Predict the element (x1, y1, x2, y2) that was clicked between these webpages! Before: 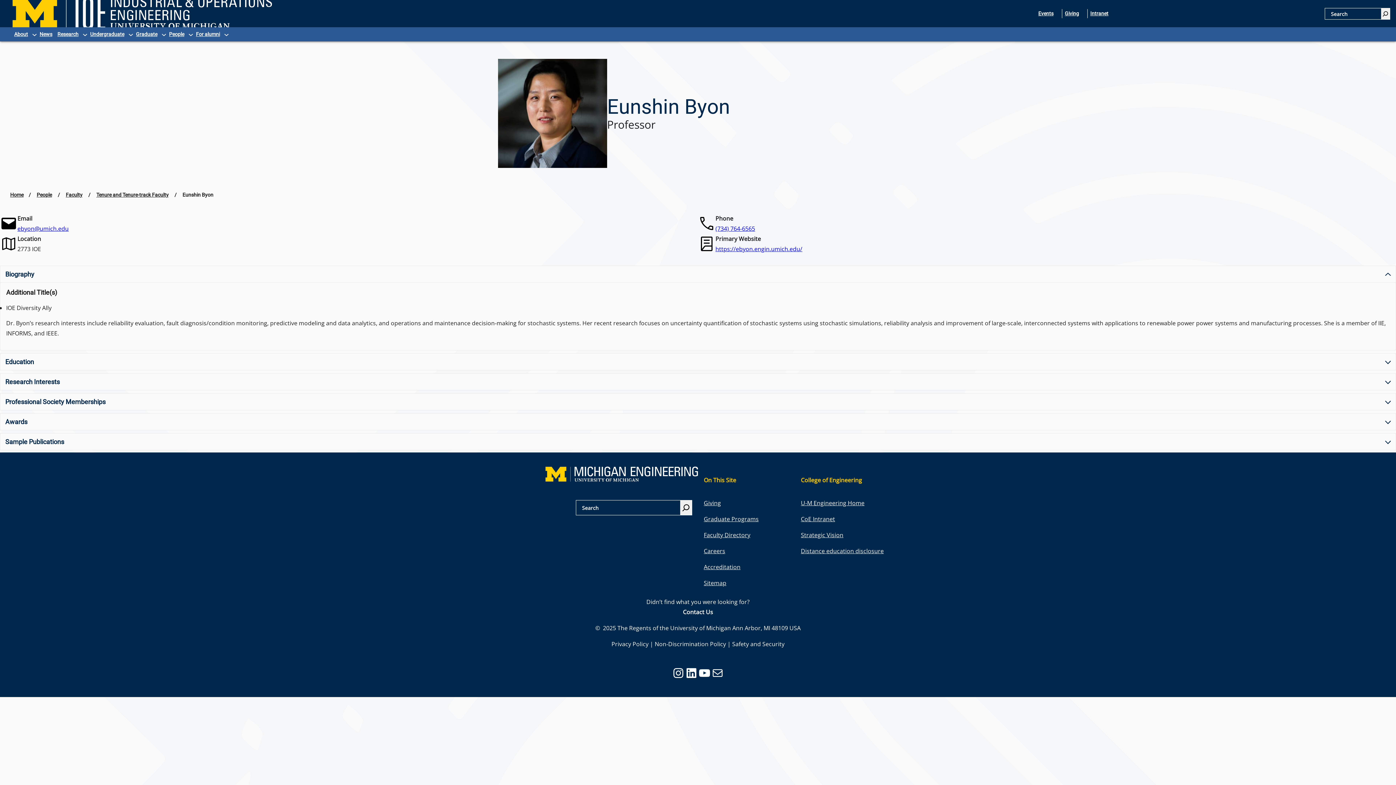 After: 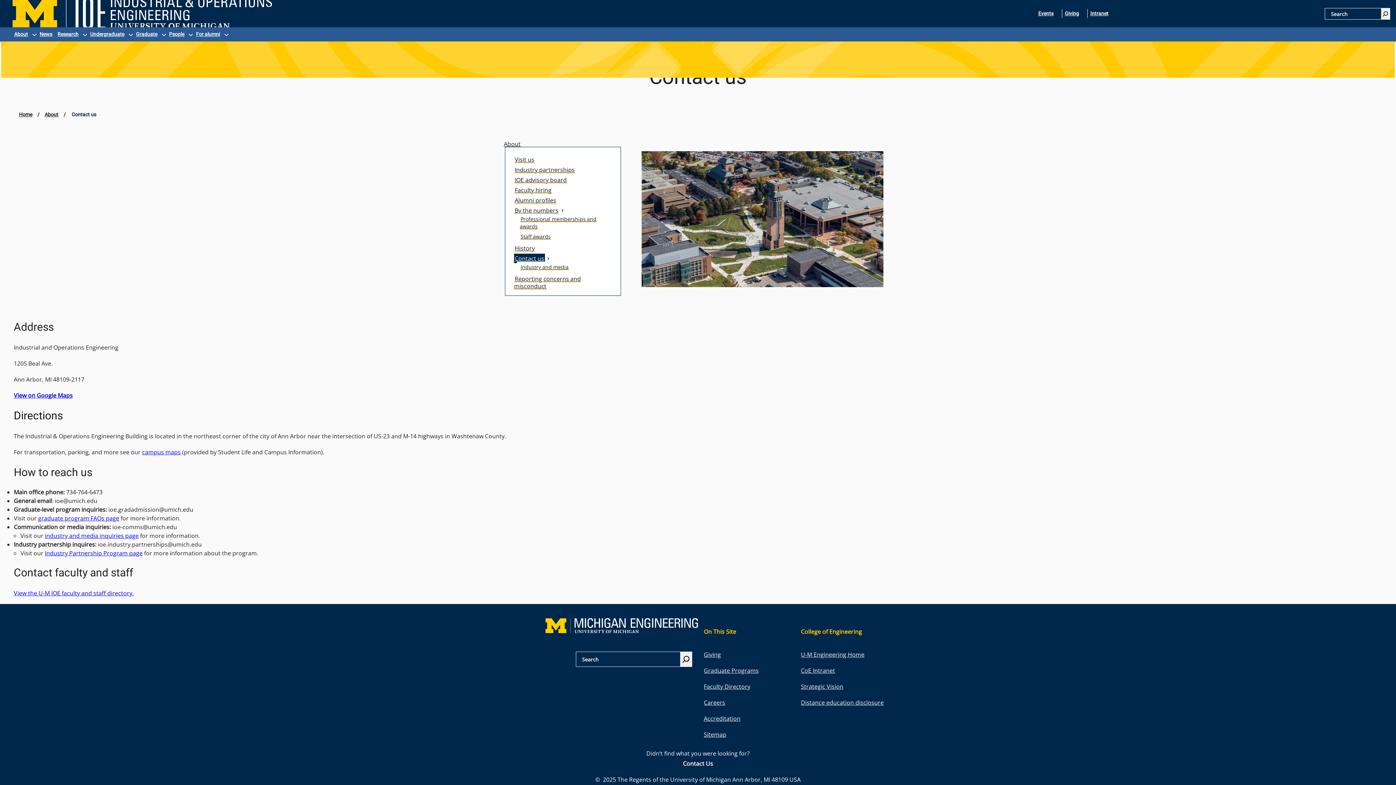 Action: label: Contact Us bbox: (683, 608, 713, 616)